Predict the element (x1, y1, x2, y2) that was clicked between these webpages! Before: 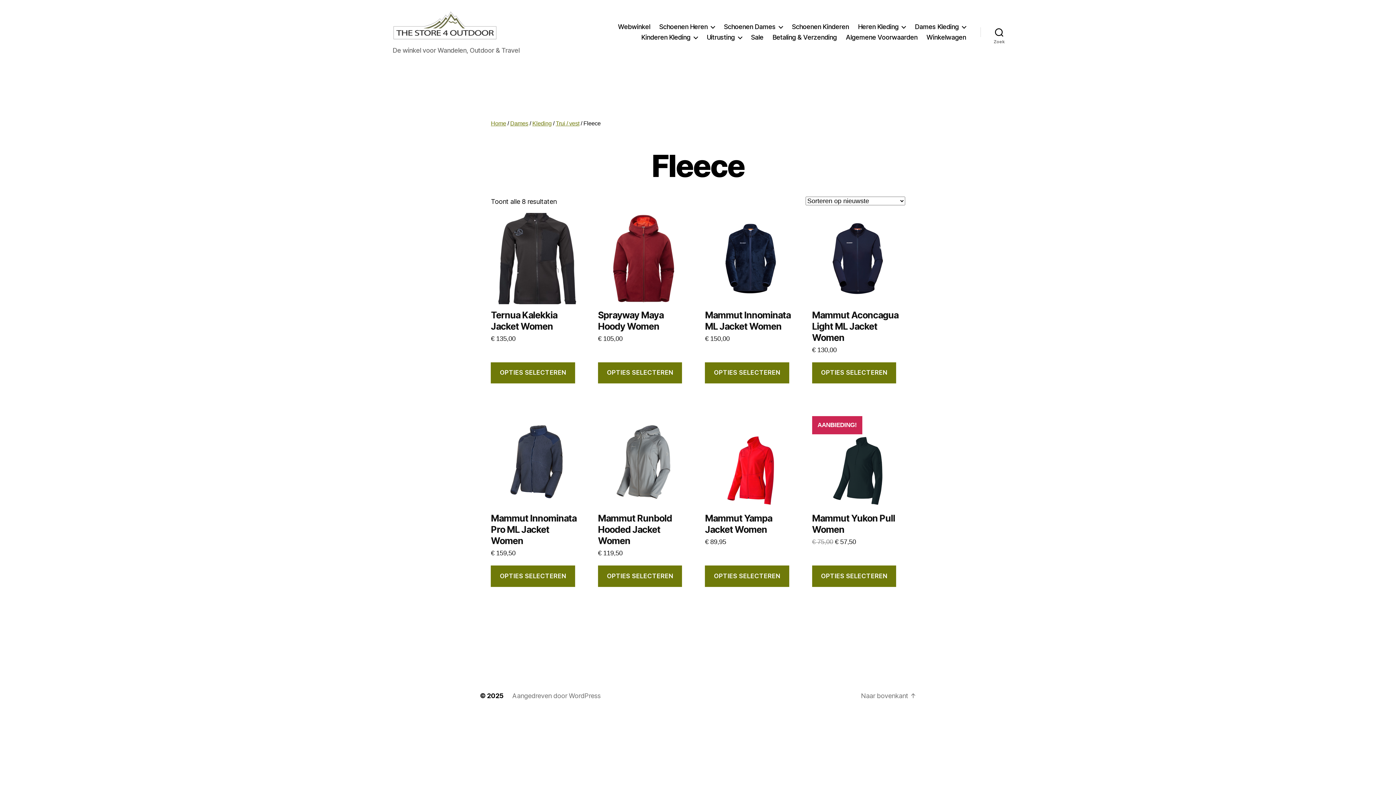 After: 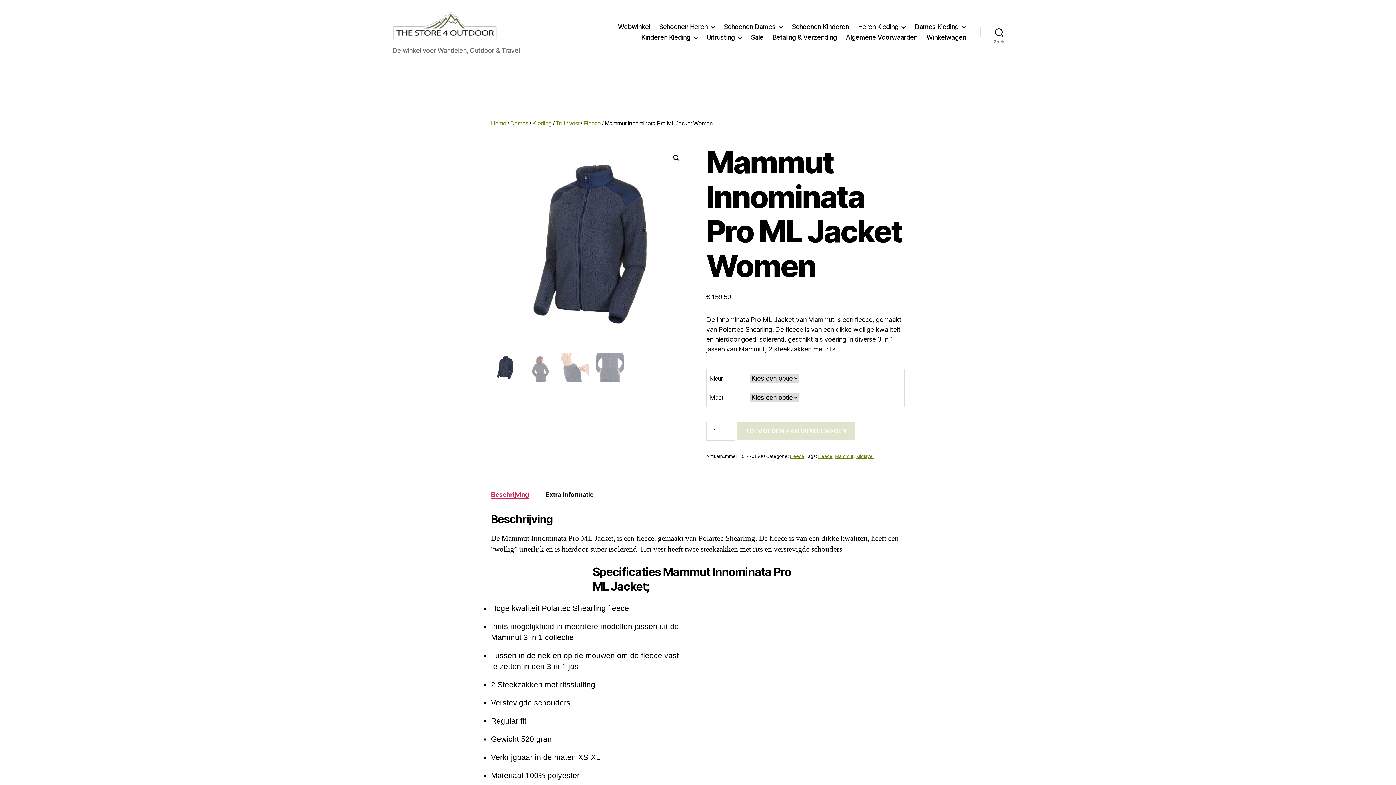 Action: label: Selecteer opties voor “Mammut Innominata Pro ML Jacket Women” bbox: (491, 565, 575, 587)